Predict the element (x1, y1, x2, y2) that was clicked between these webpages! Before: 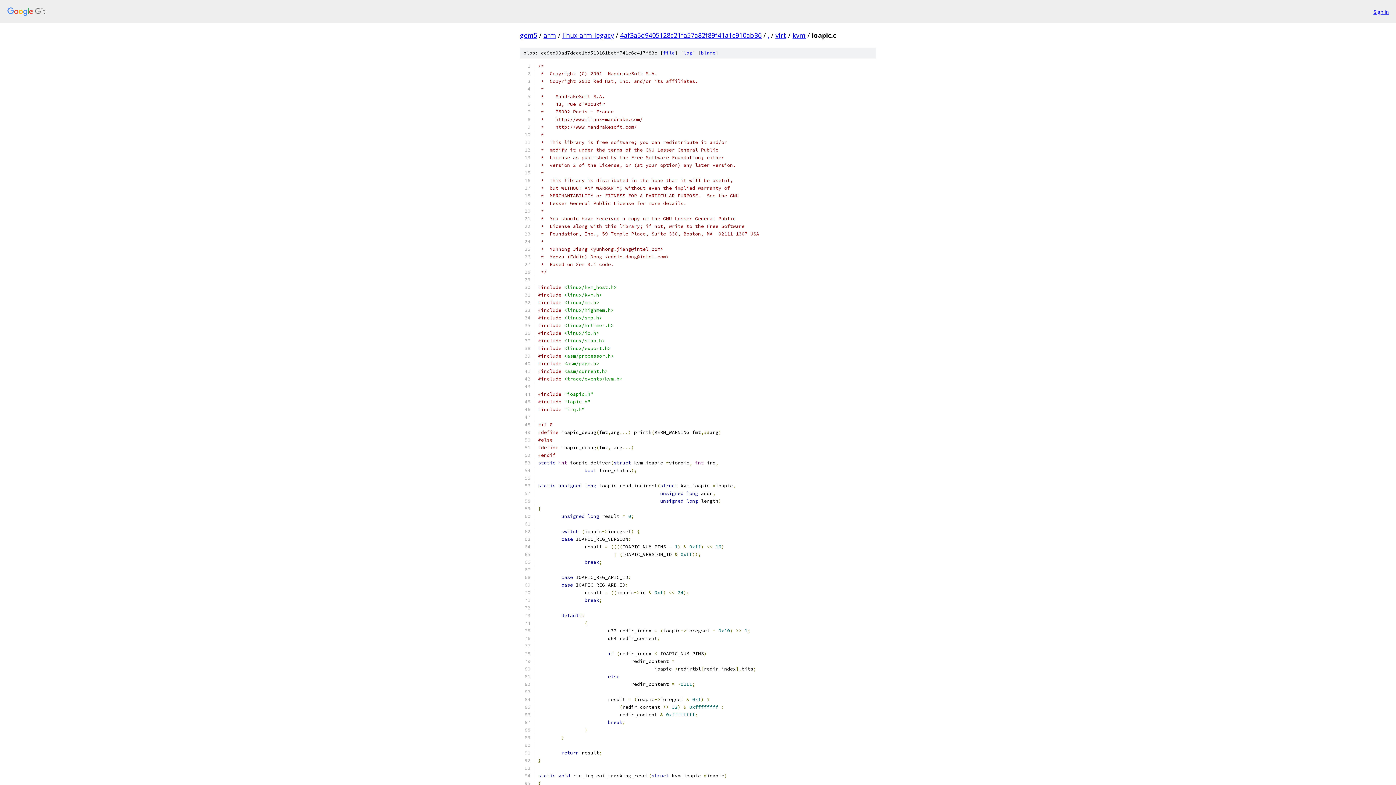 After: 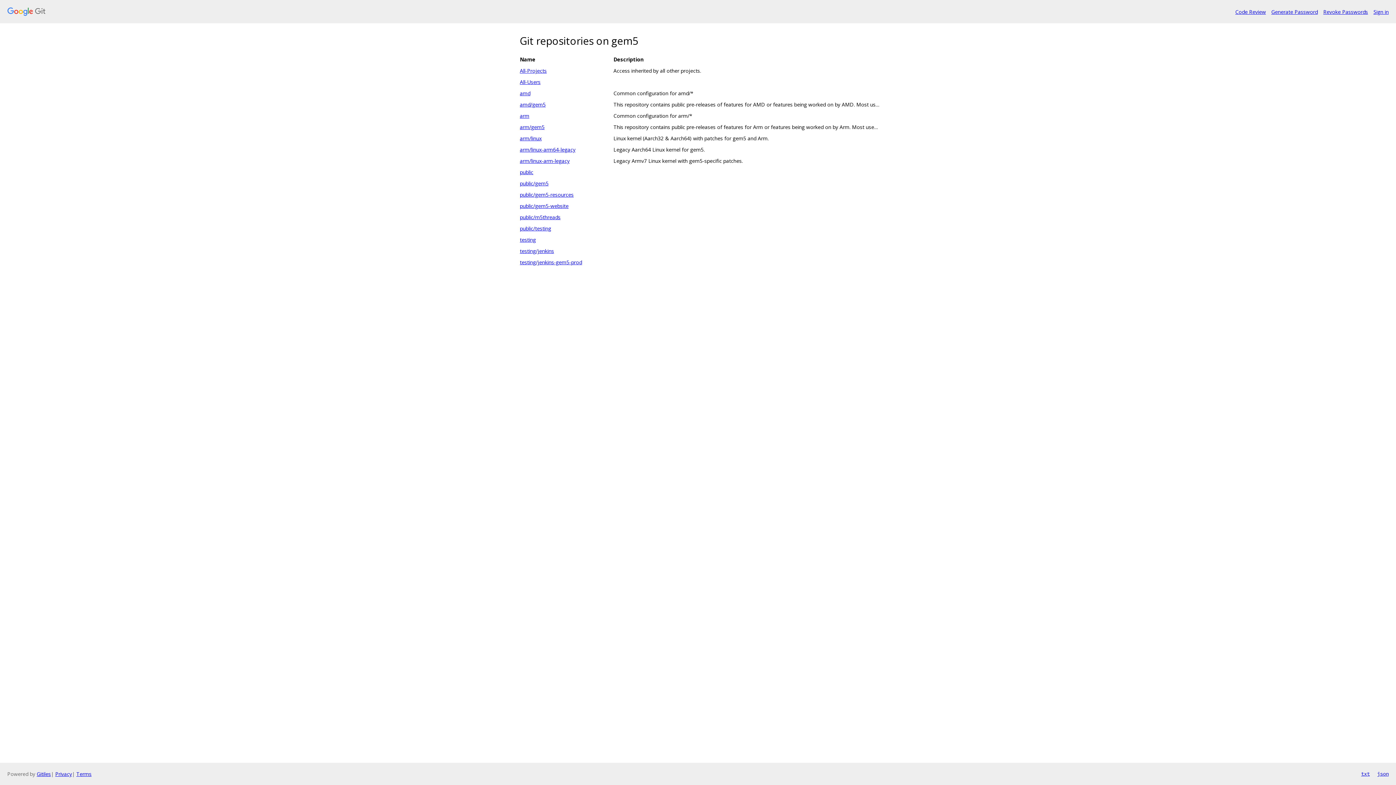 Action: label: gem5 bbox: (520, 30, 537, 39)